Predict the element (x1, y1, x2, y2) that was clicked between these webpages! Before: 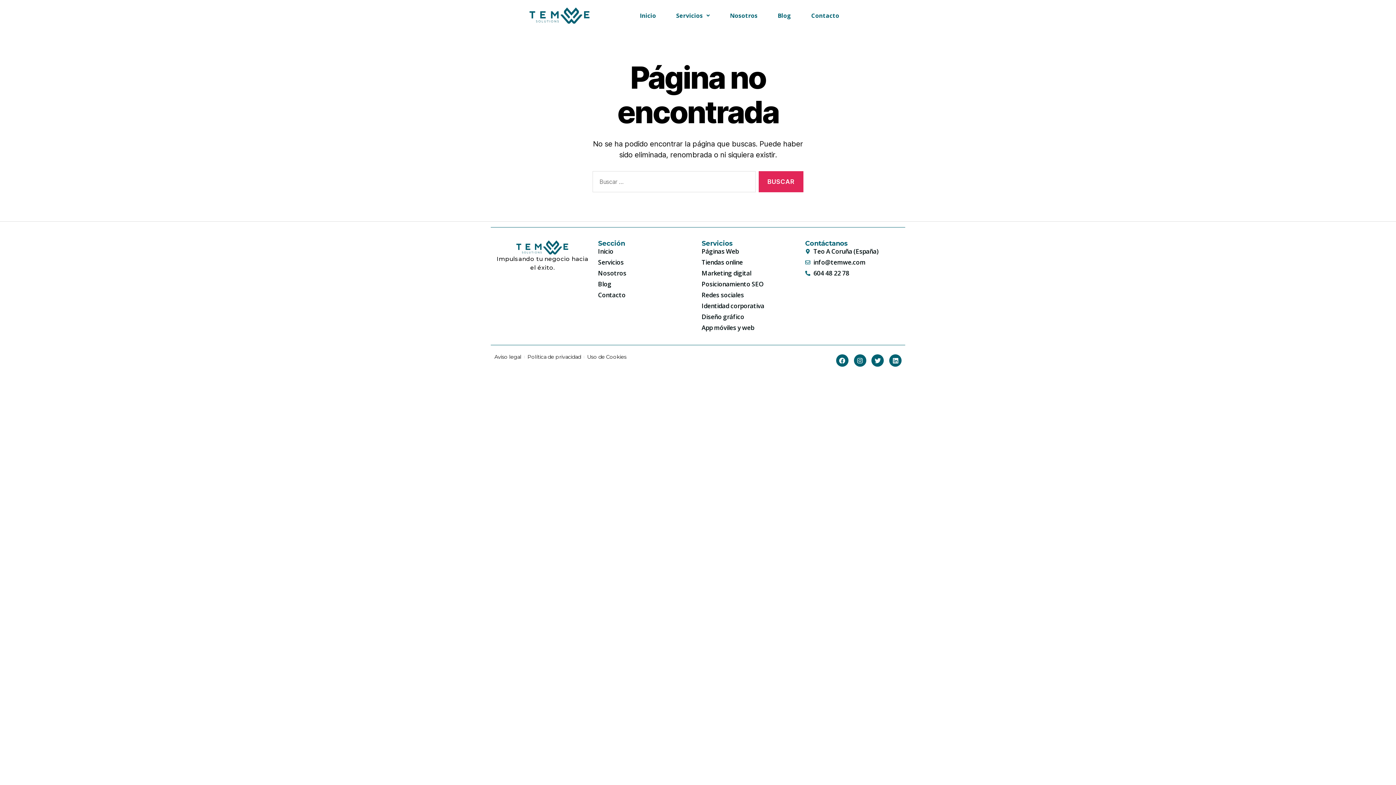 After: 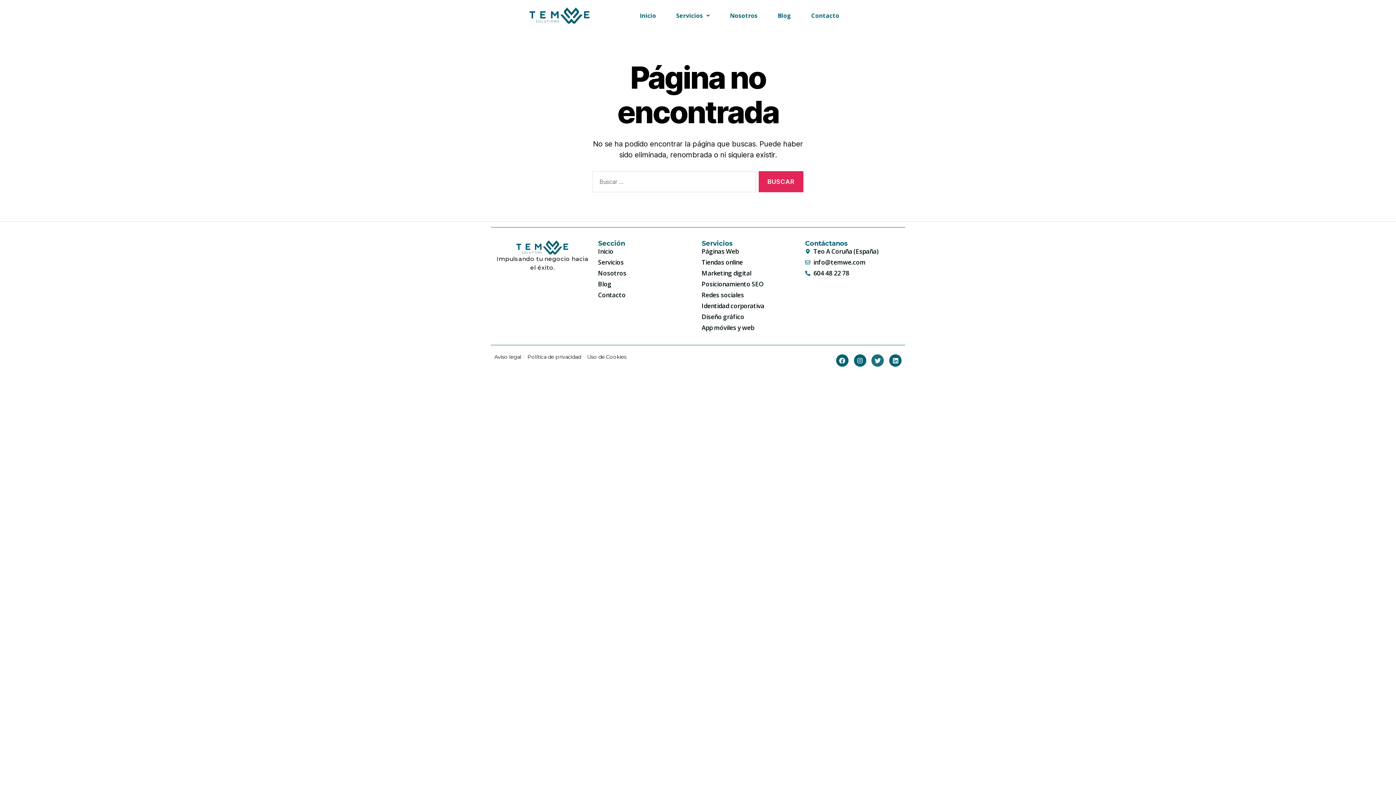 Action: bbox: (871, 354, 884, 367) label: Twitter